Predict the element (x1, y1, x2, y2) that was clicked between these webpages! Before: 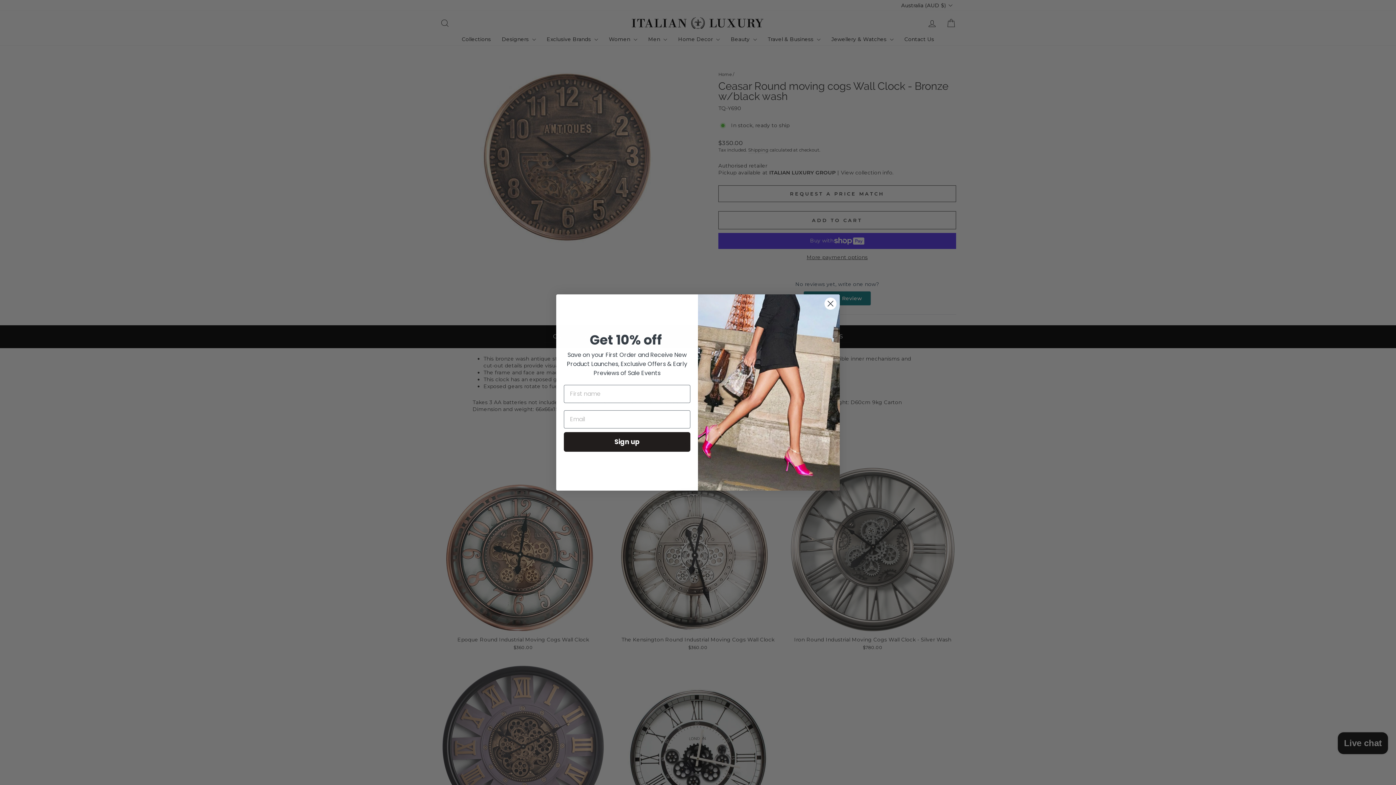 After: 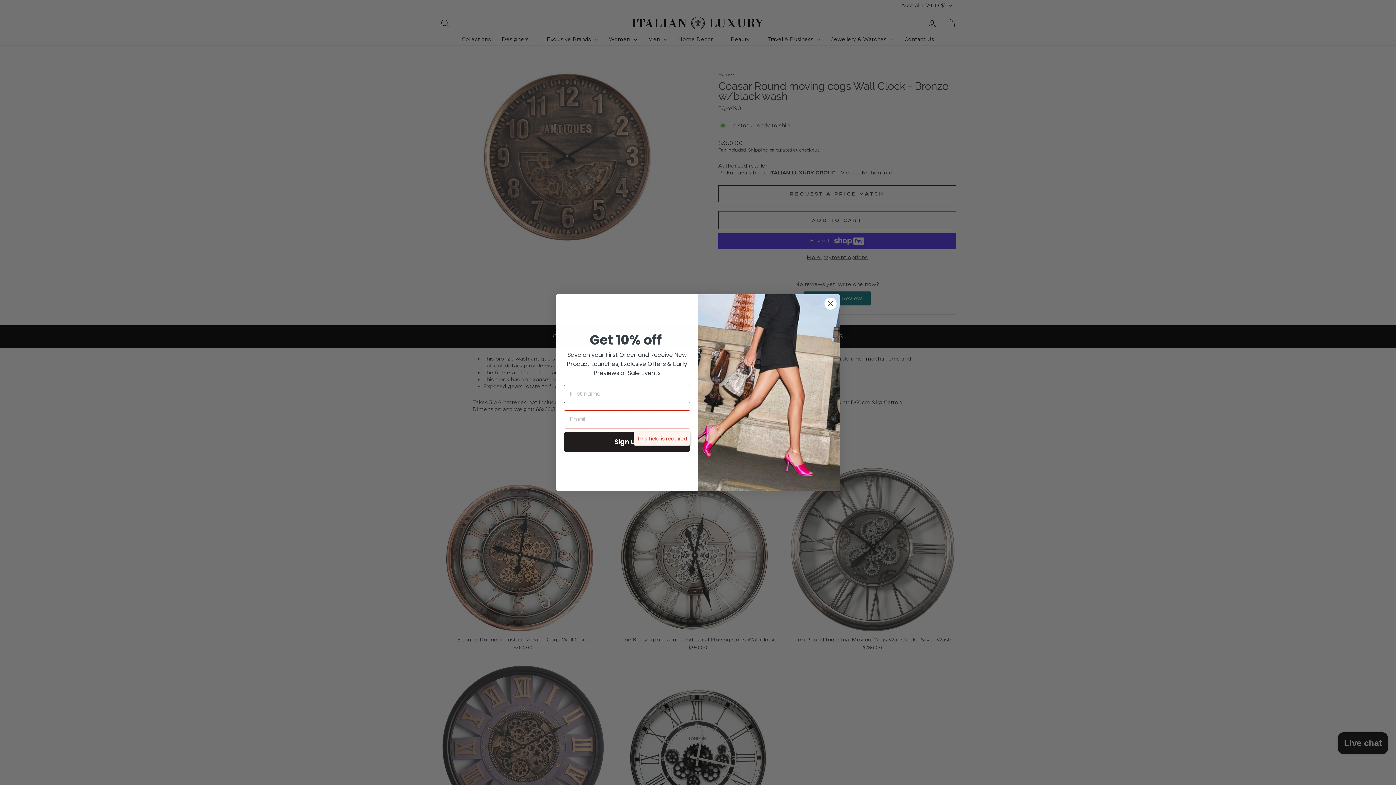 Action: label: Sign up bbox: (564, 432, 690, 451)